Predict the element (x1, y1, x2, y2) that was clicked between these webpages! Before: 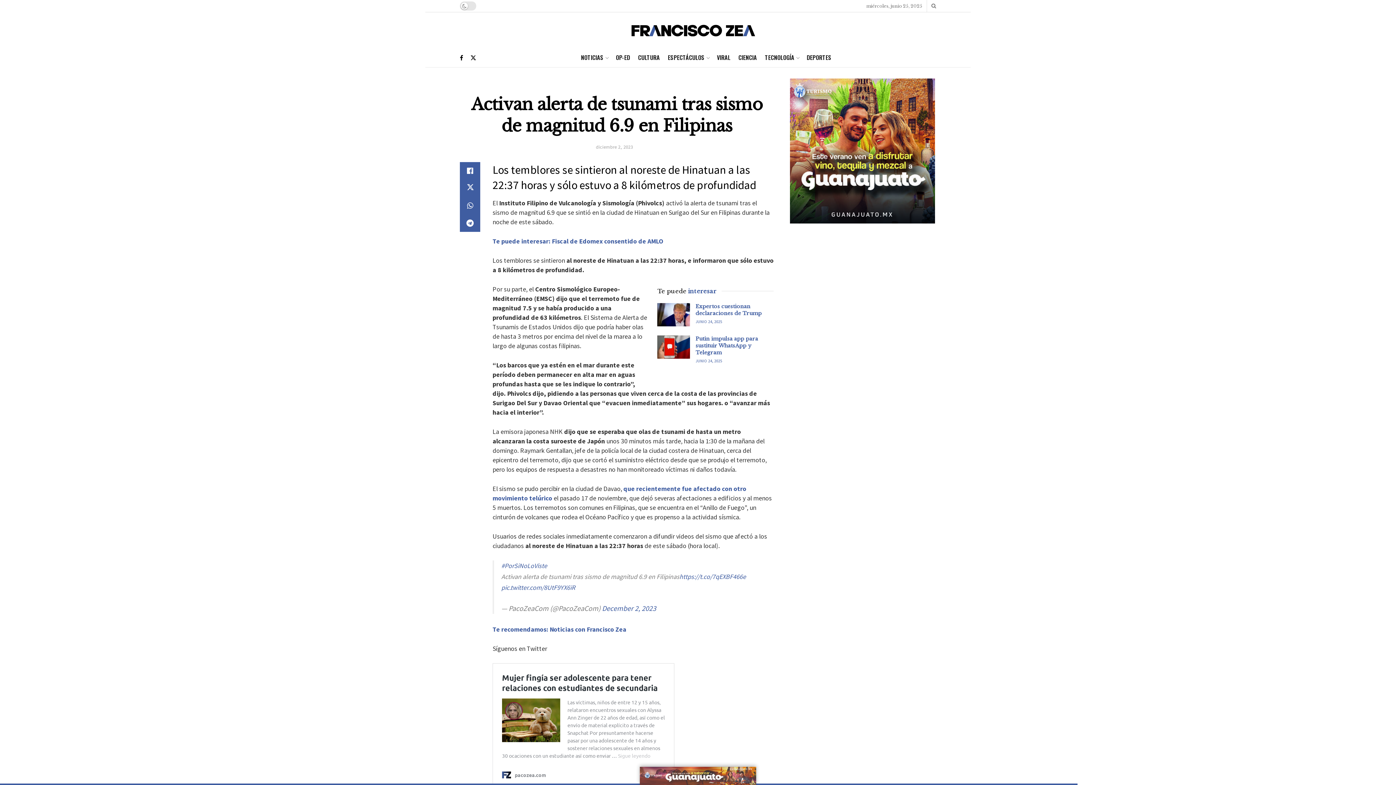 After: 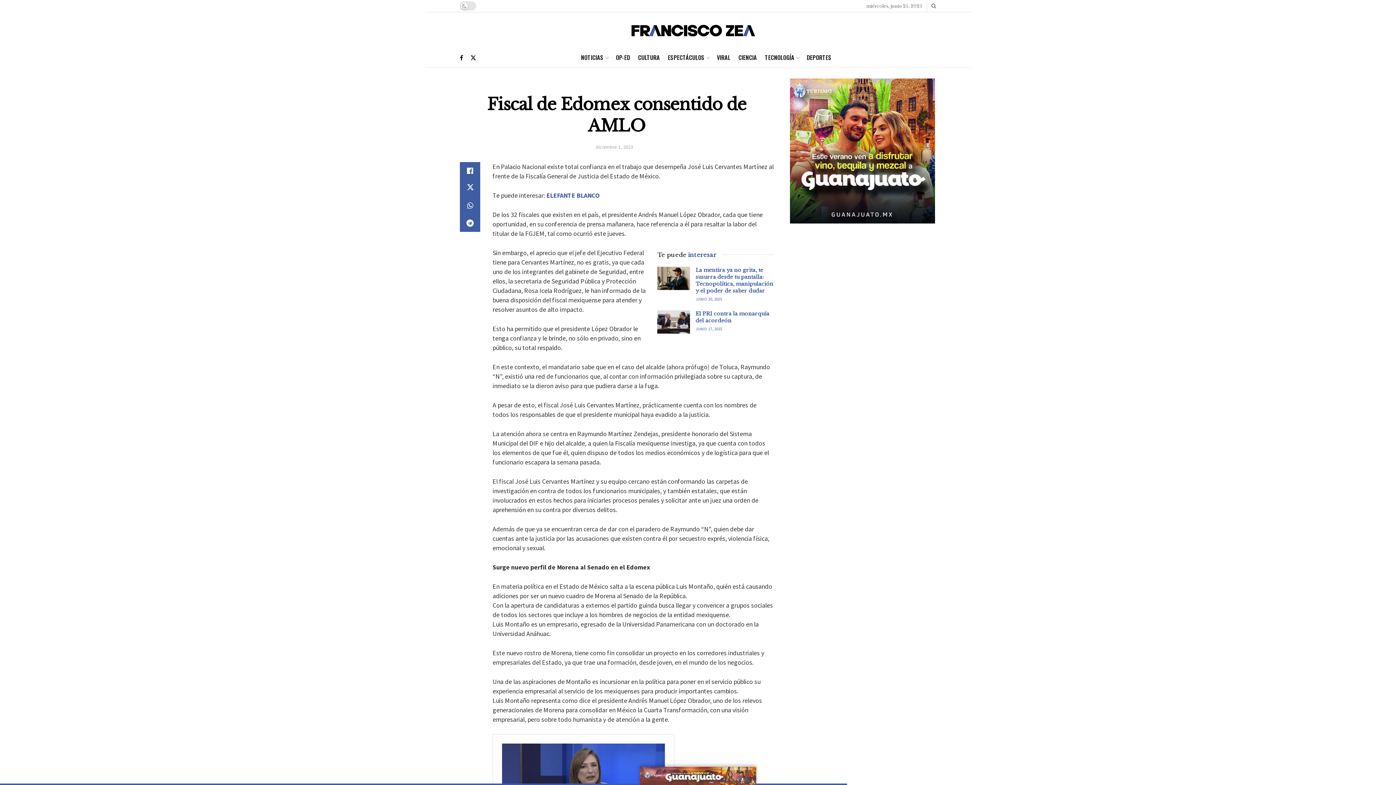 Action: bbox: (492, 236, 663, 245) label: Te puede interesar: Fiscal de Edomex consentido de AMLO